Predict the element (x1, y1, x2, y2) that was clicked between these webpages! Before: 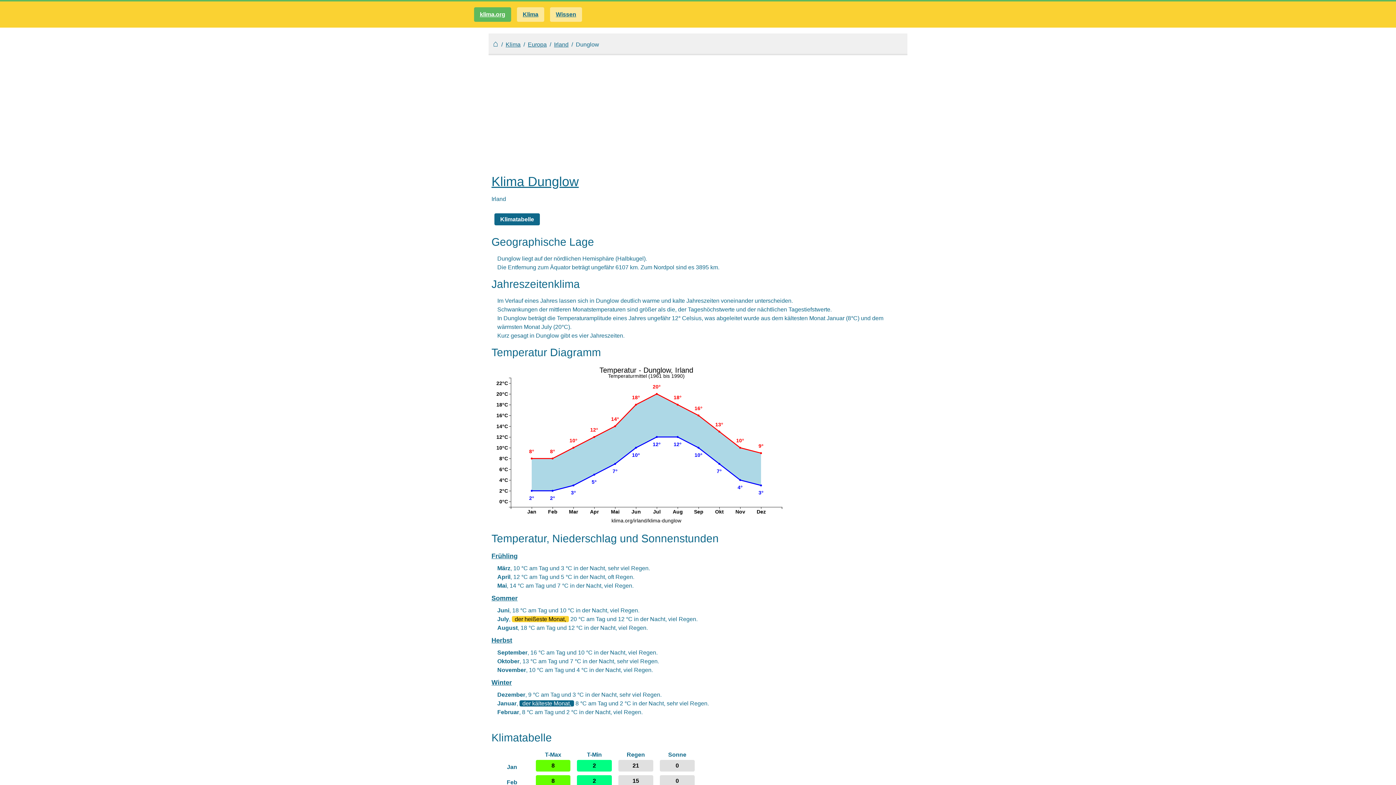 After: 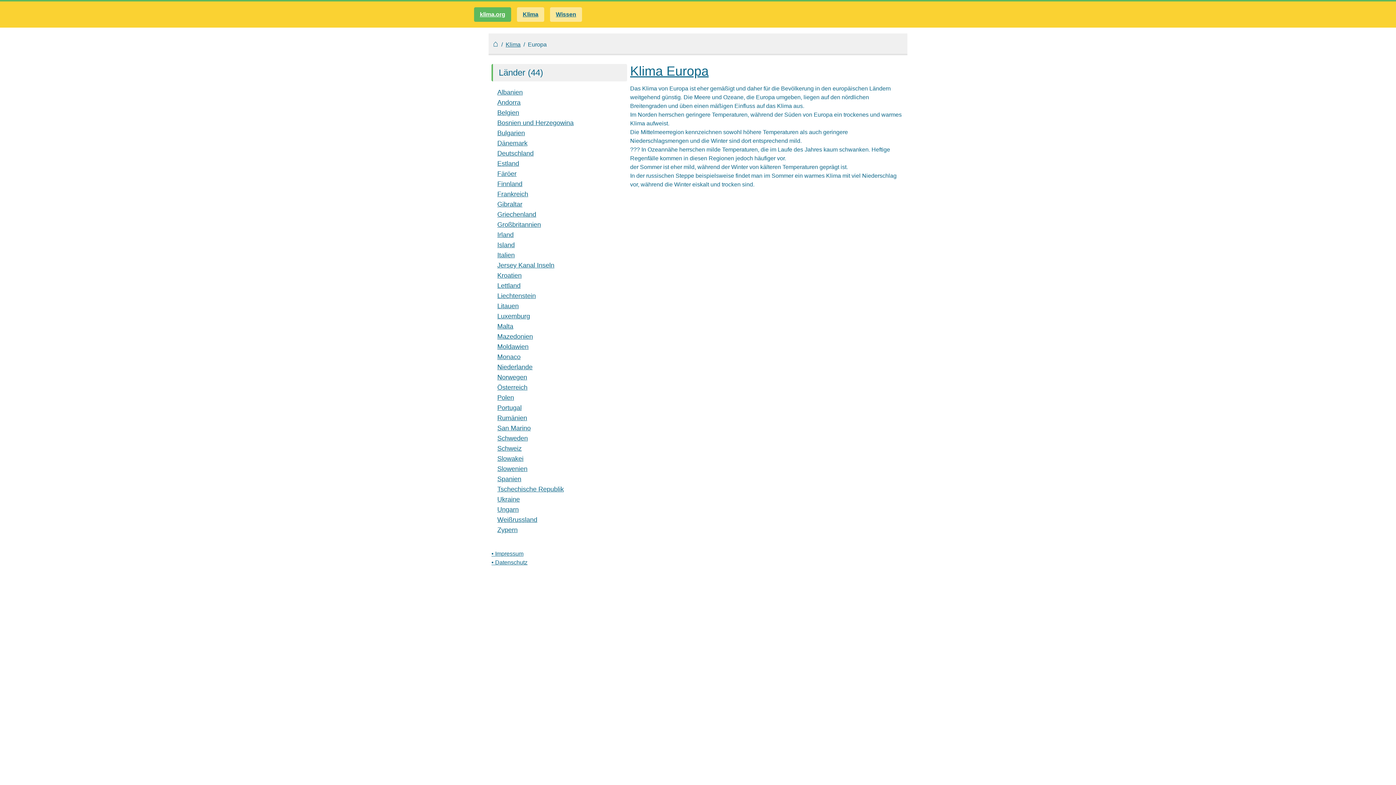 Action: label: Europa bbox: (528, 41, 546, 47)